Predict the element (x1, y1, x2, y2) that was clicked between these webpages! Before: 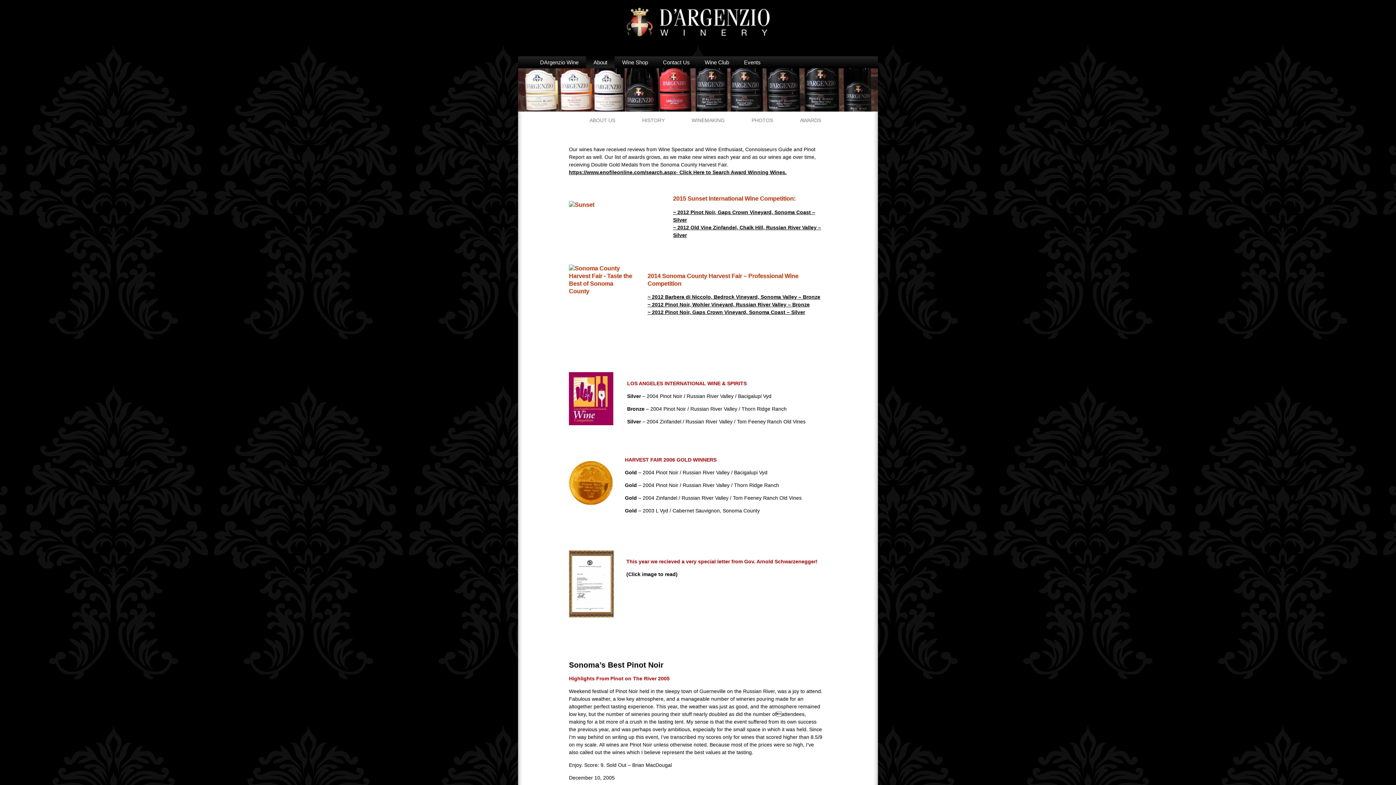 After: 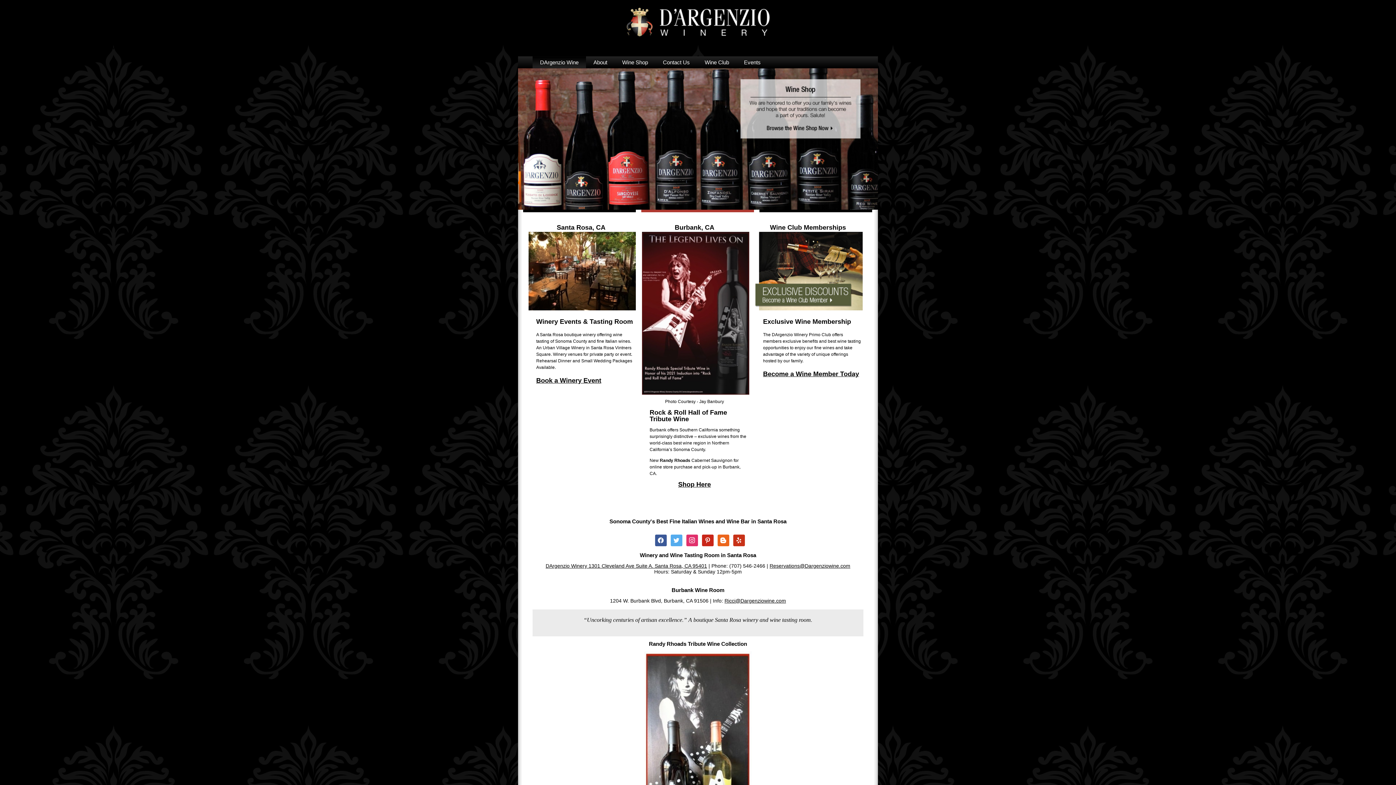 Action: bbox: (626, 25, 769, 39)